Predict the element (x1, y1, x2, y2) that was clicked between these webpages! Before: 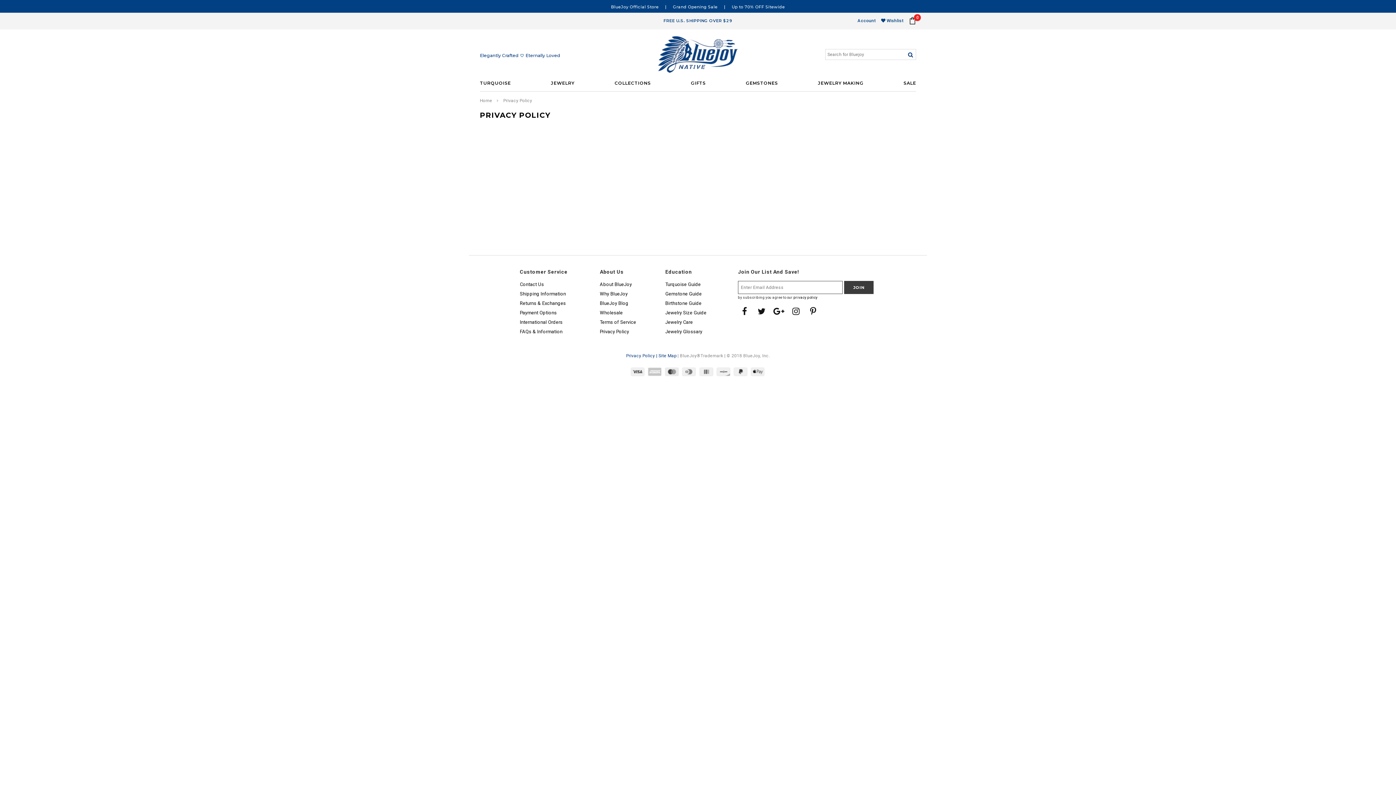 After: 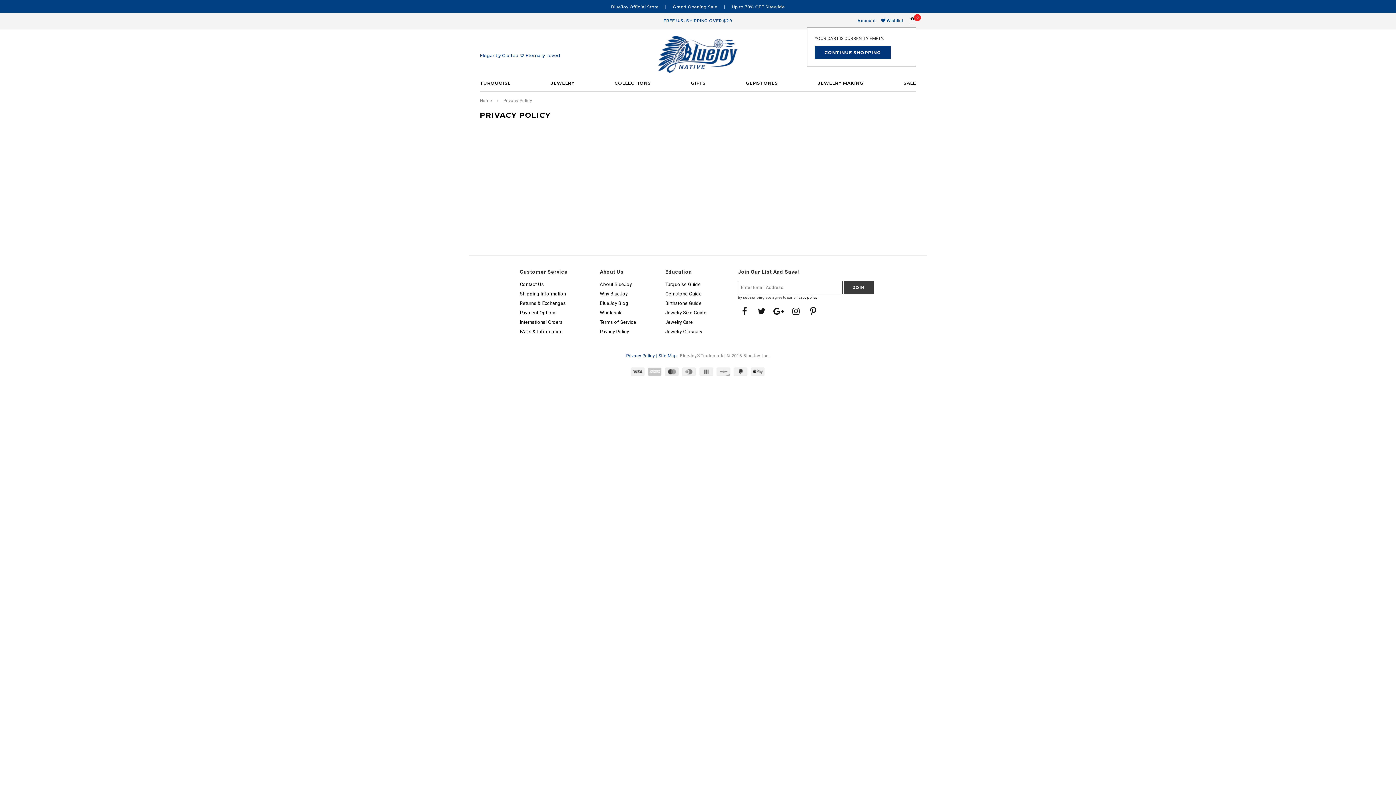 Action: bbox: (909, 20, 916, 25) label: 0